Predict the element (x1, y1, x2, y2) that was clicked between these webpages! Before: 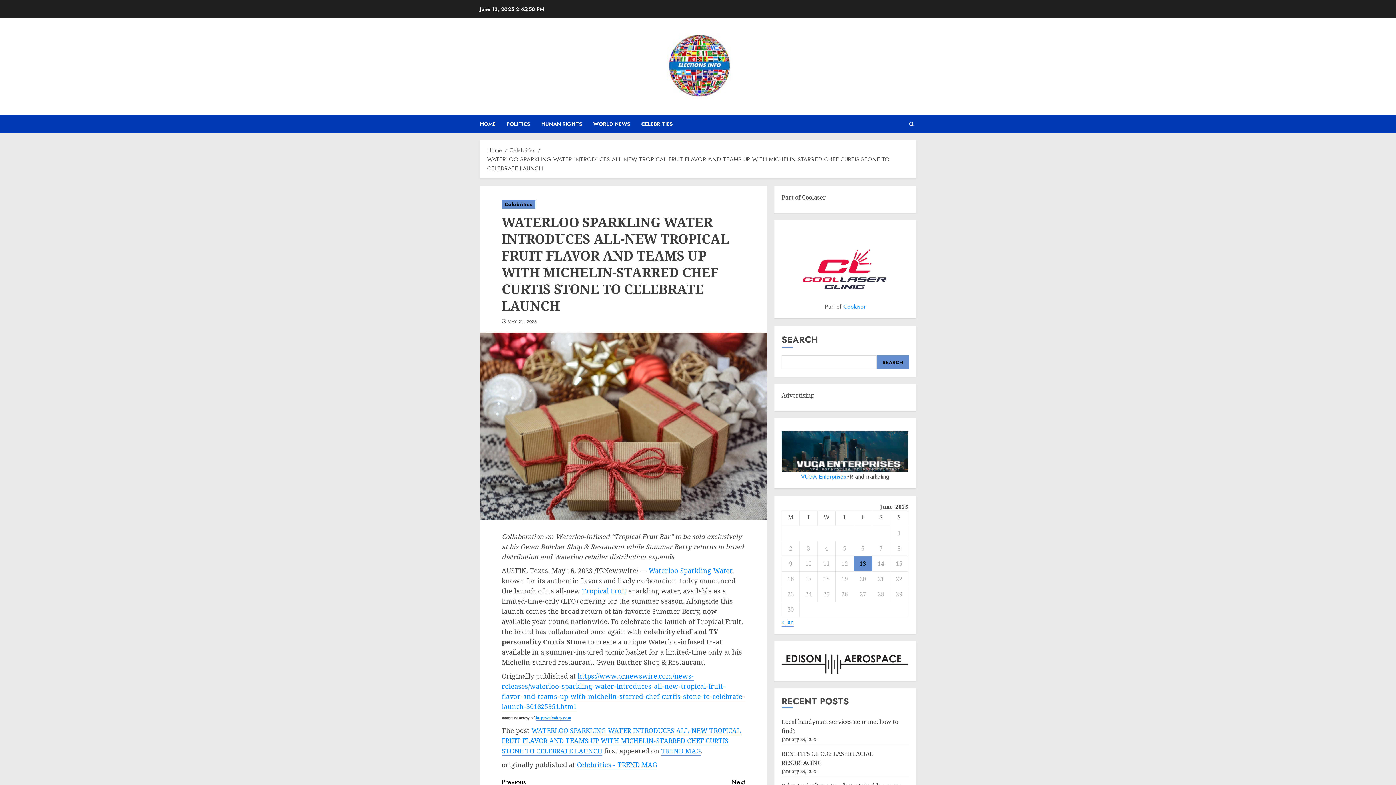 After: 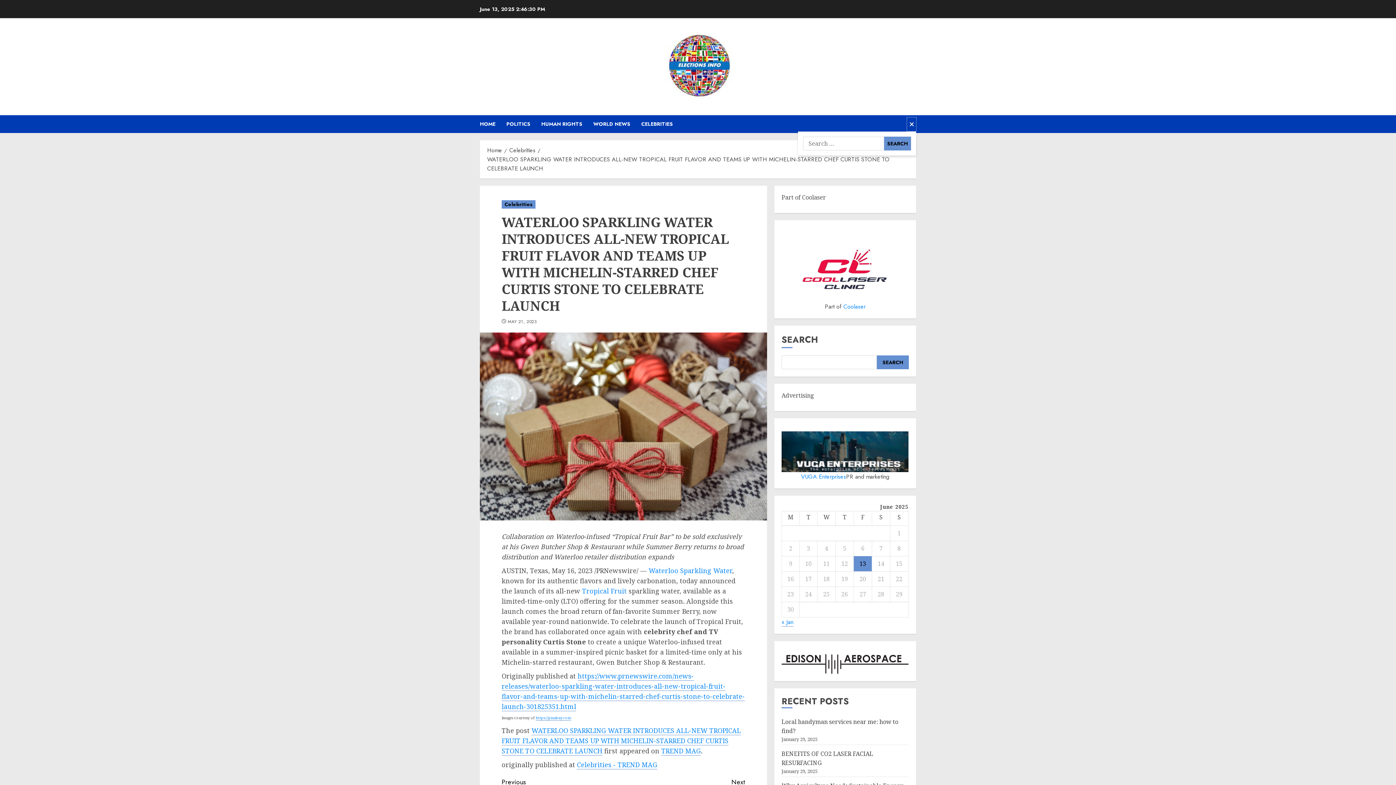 Action: bbox: (907, 117, 916, 131)